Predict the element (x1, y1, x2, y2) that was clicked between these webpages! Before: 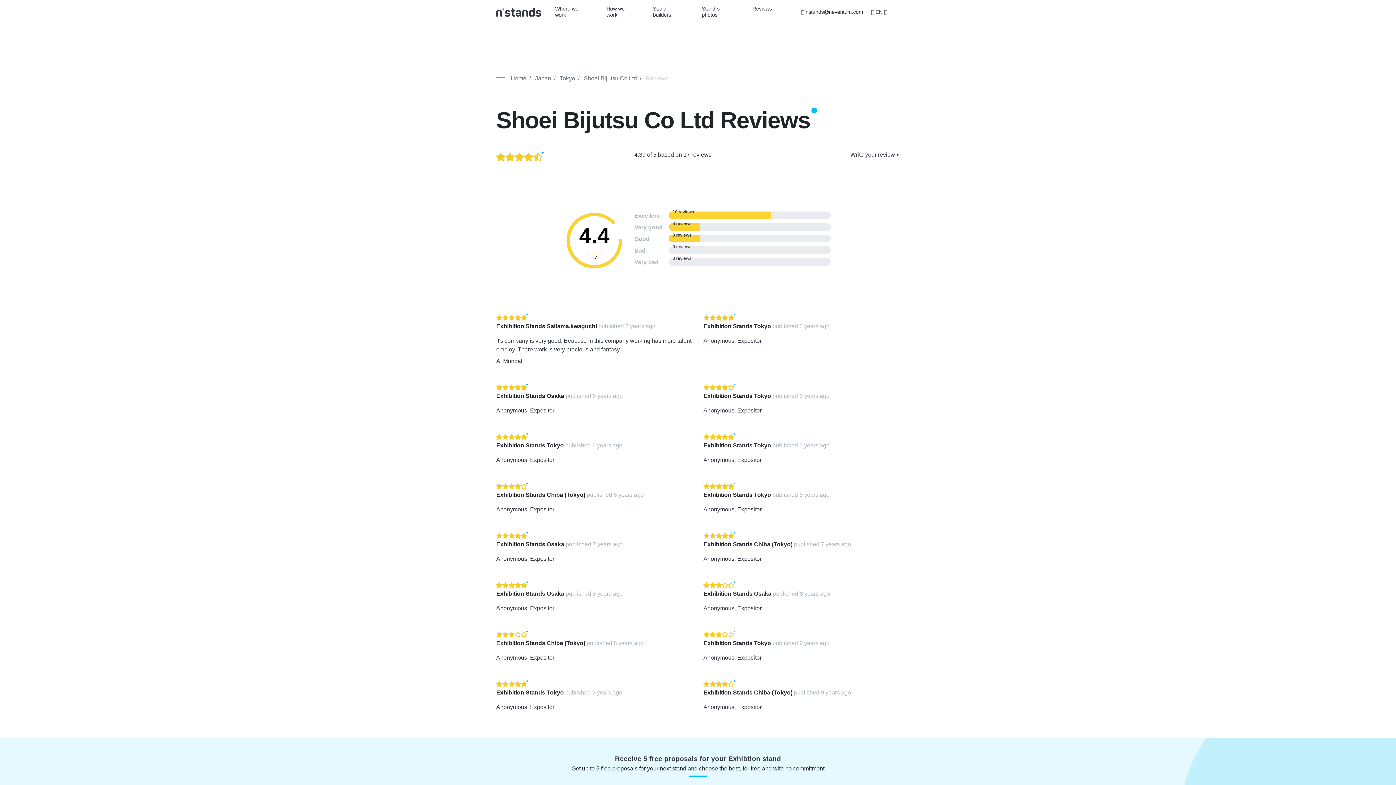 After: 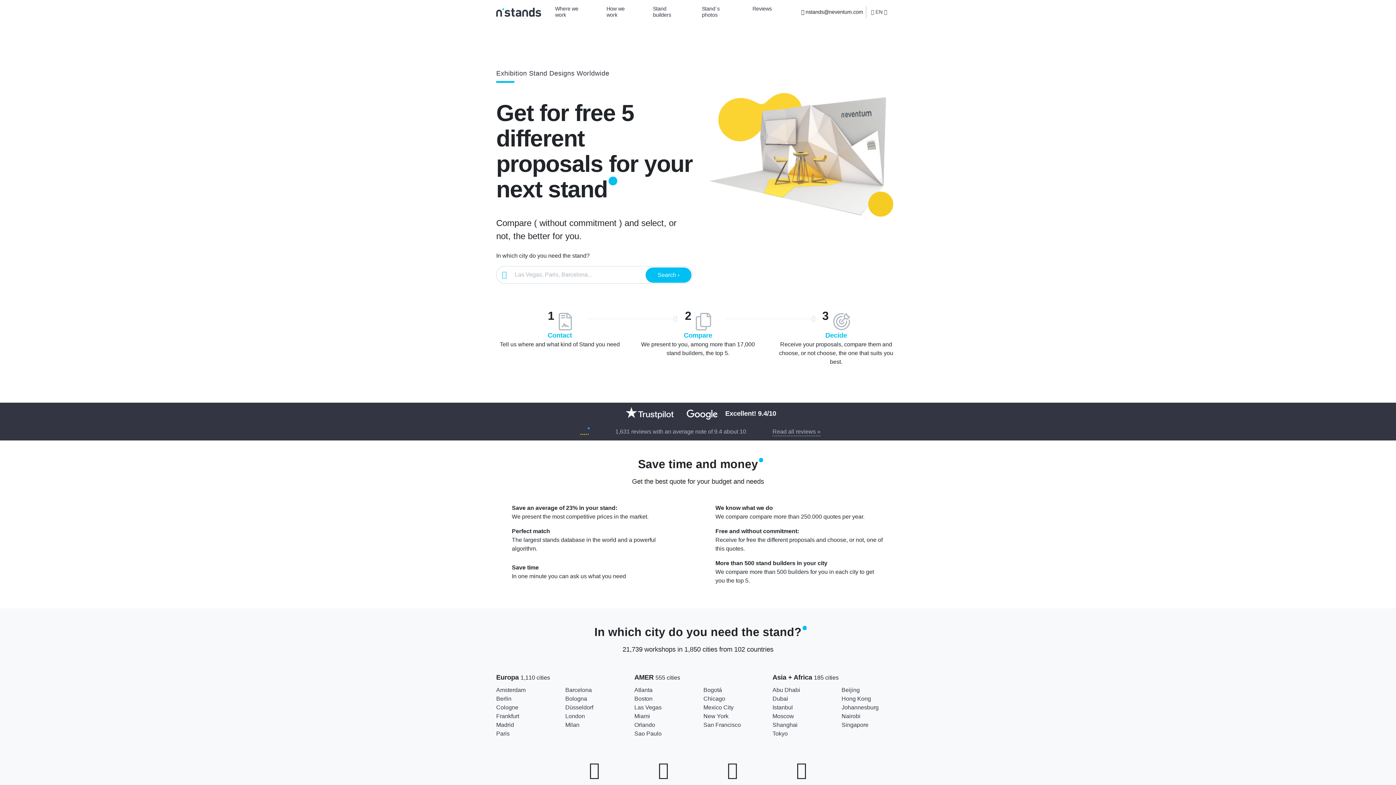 Action: bbox: (496, 5, 541, 18)